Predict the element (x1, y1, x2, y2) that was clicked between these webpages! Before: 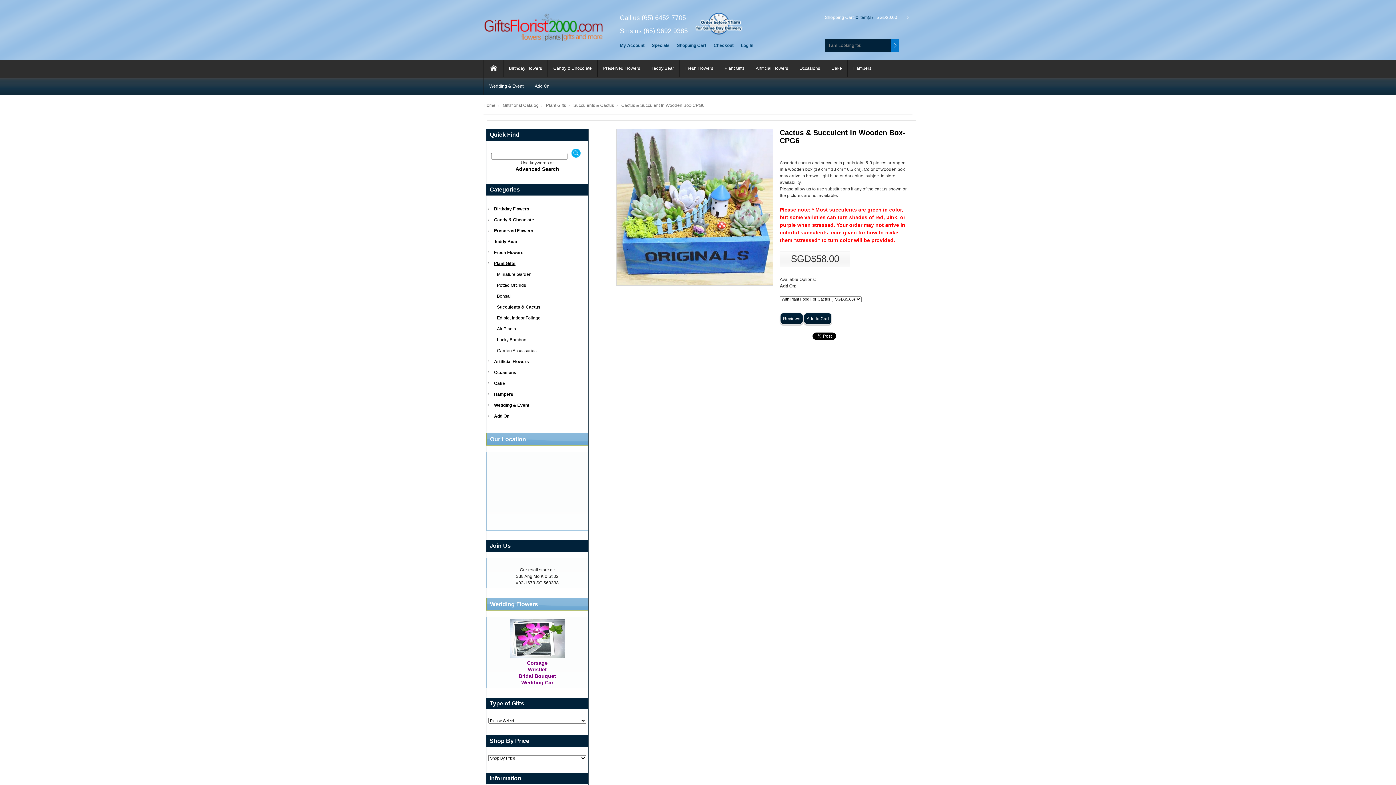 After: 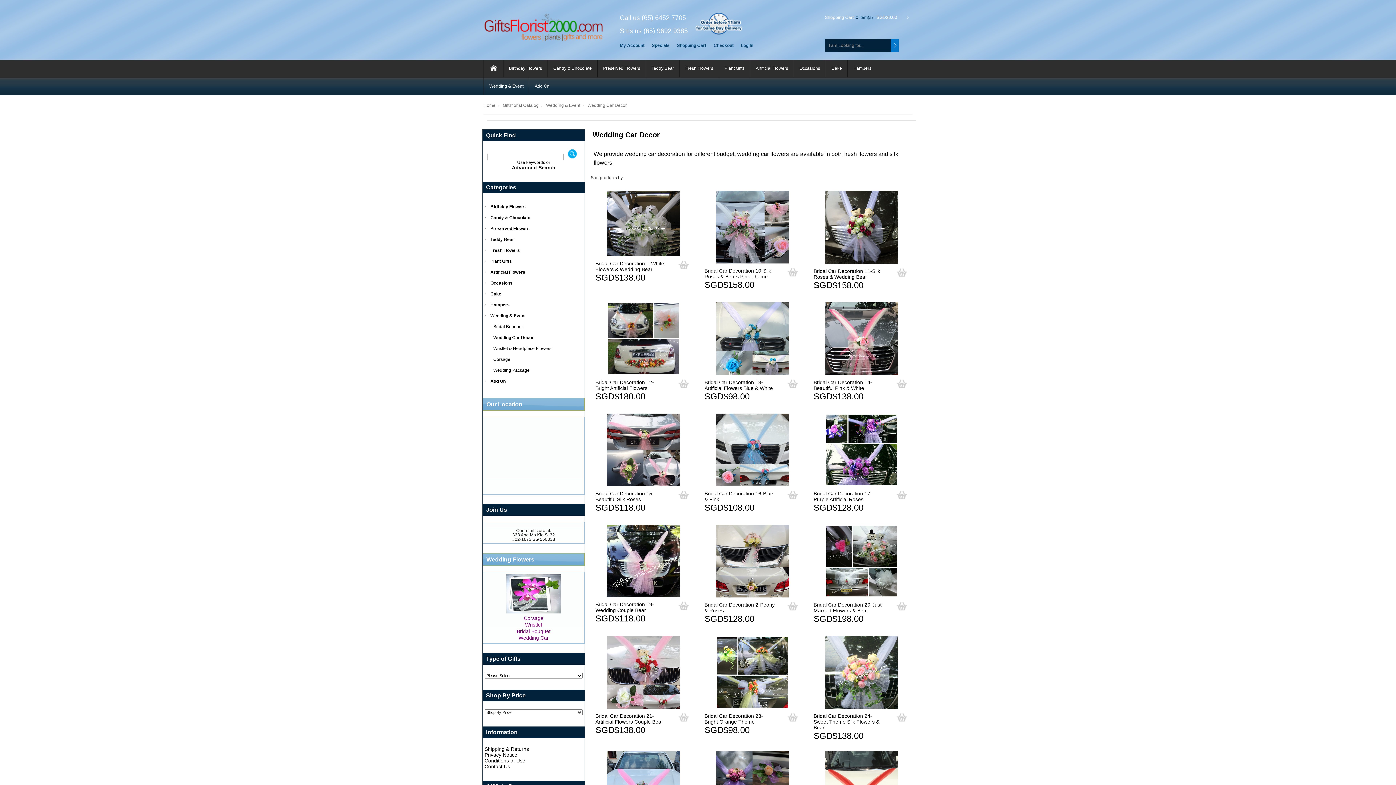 Action: bbox: (521, 680, 553, 685) label: Wedding Car